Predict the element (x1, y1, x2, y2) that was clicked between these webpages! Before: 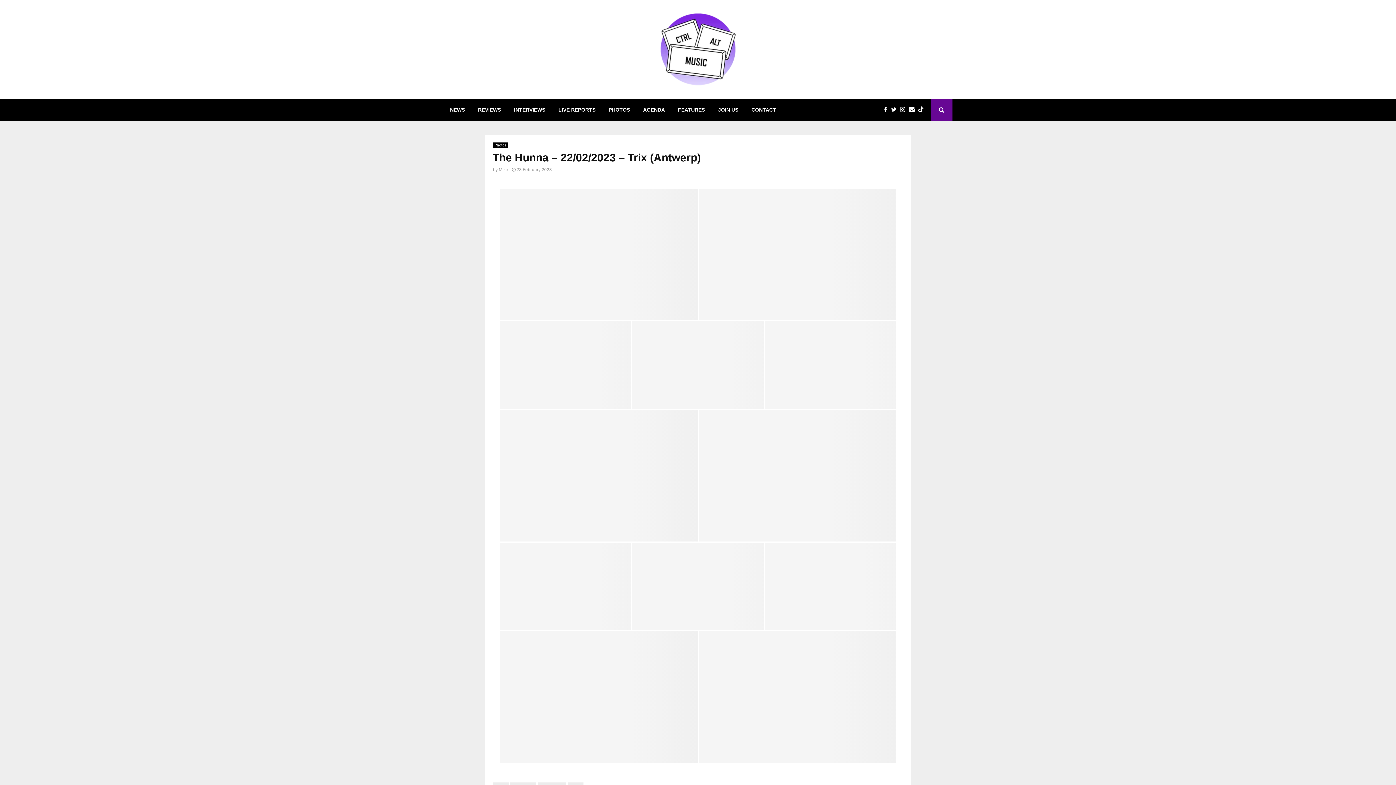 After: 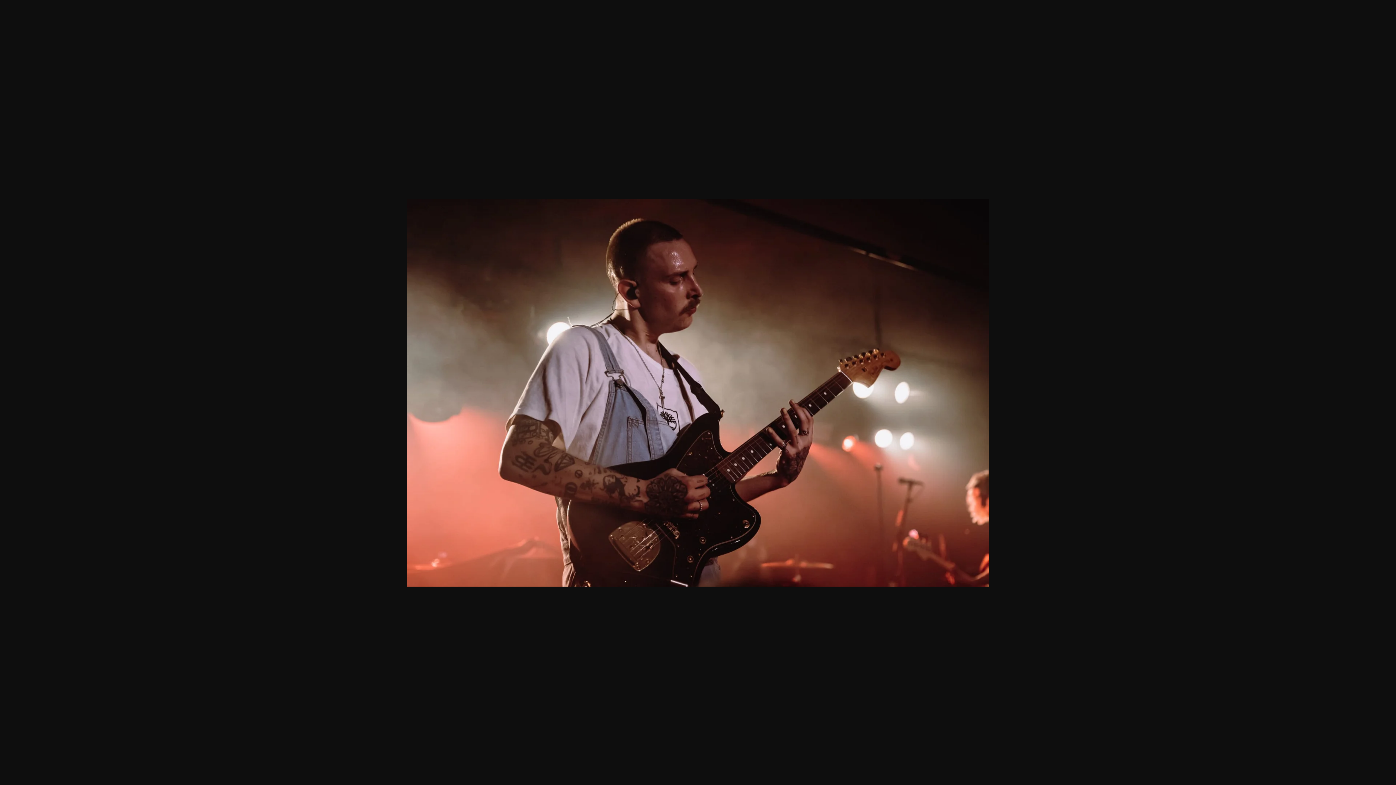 Action: bbox: (500, 188, 697, 320)